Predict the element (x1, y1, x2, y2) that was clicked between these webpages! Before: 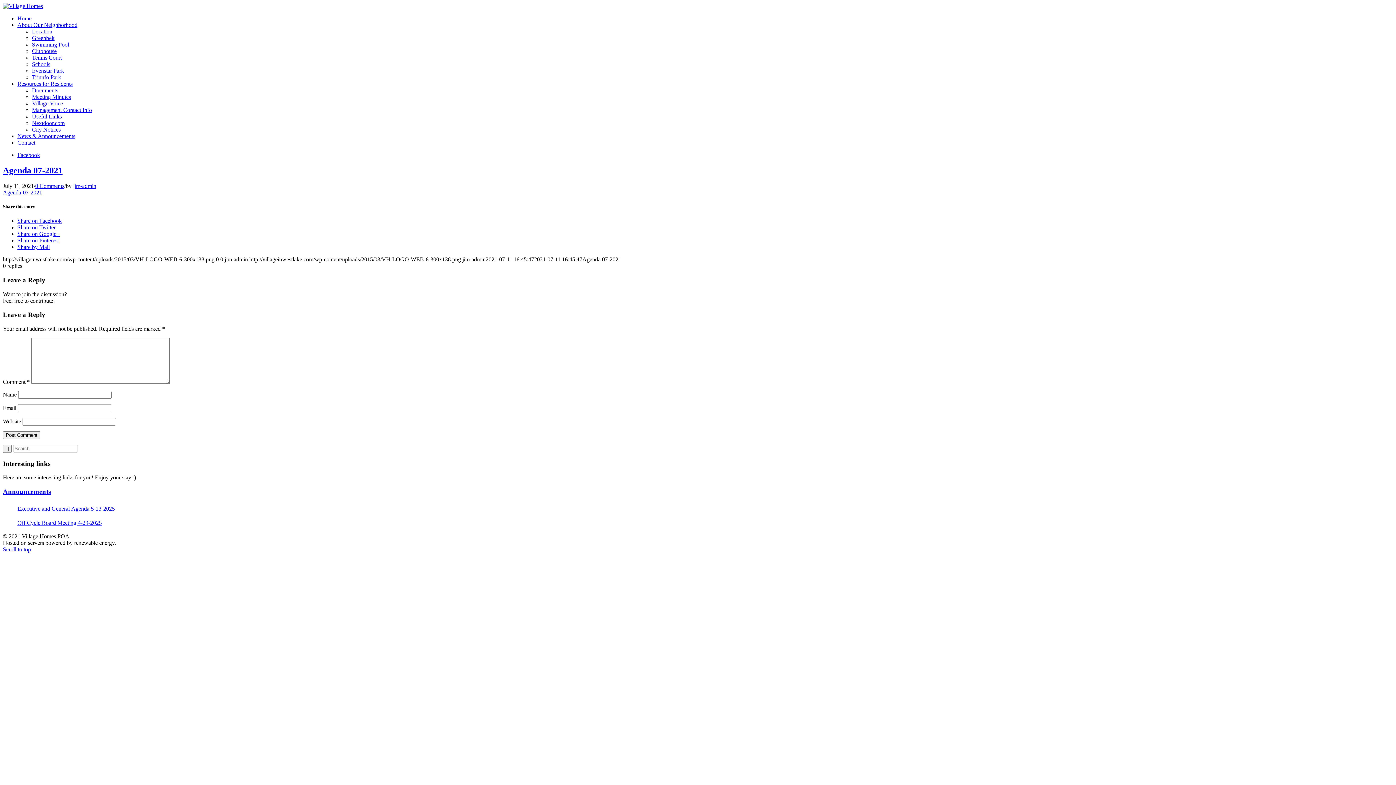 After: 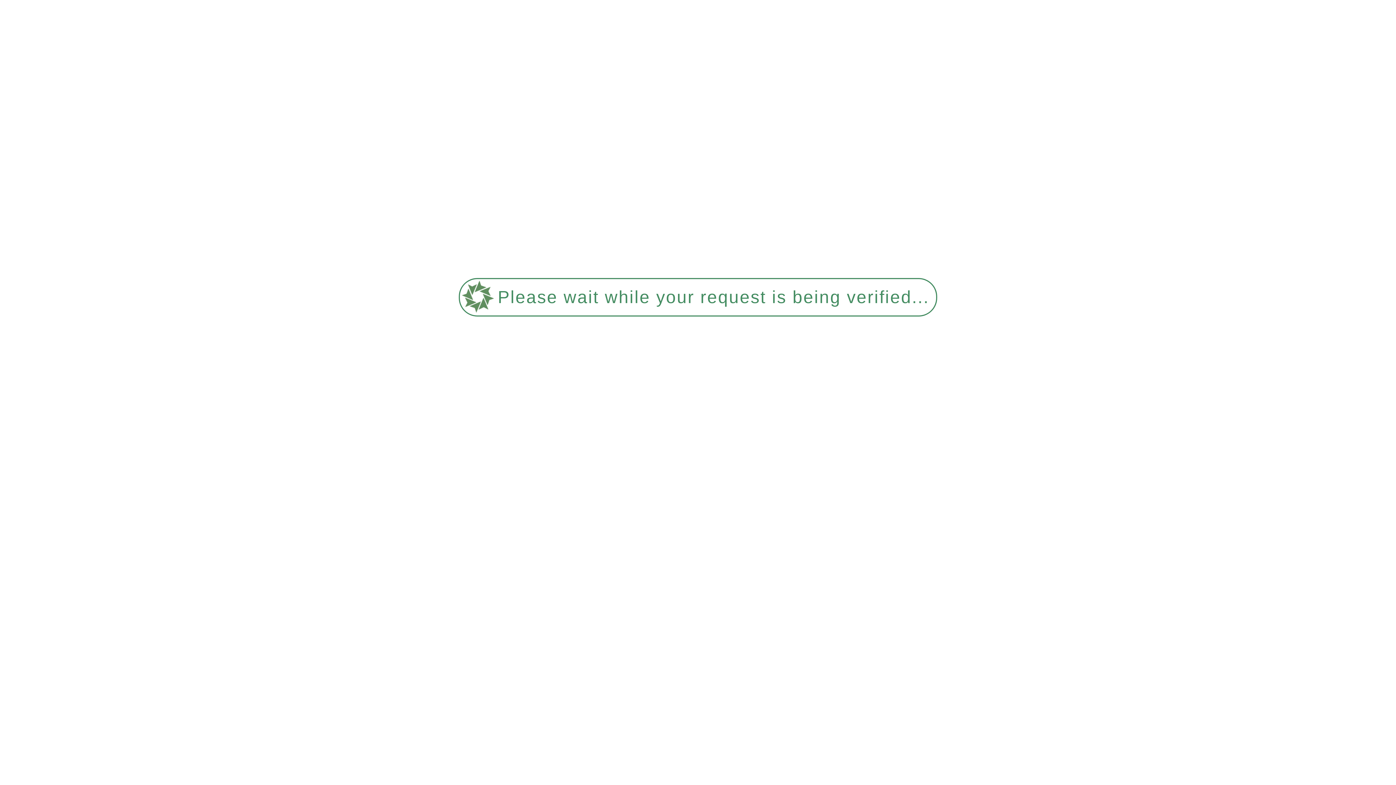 Action: label: About Our Neighborhood bbox: (17, 21, 77, 28)